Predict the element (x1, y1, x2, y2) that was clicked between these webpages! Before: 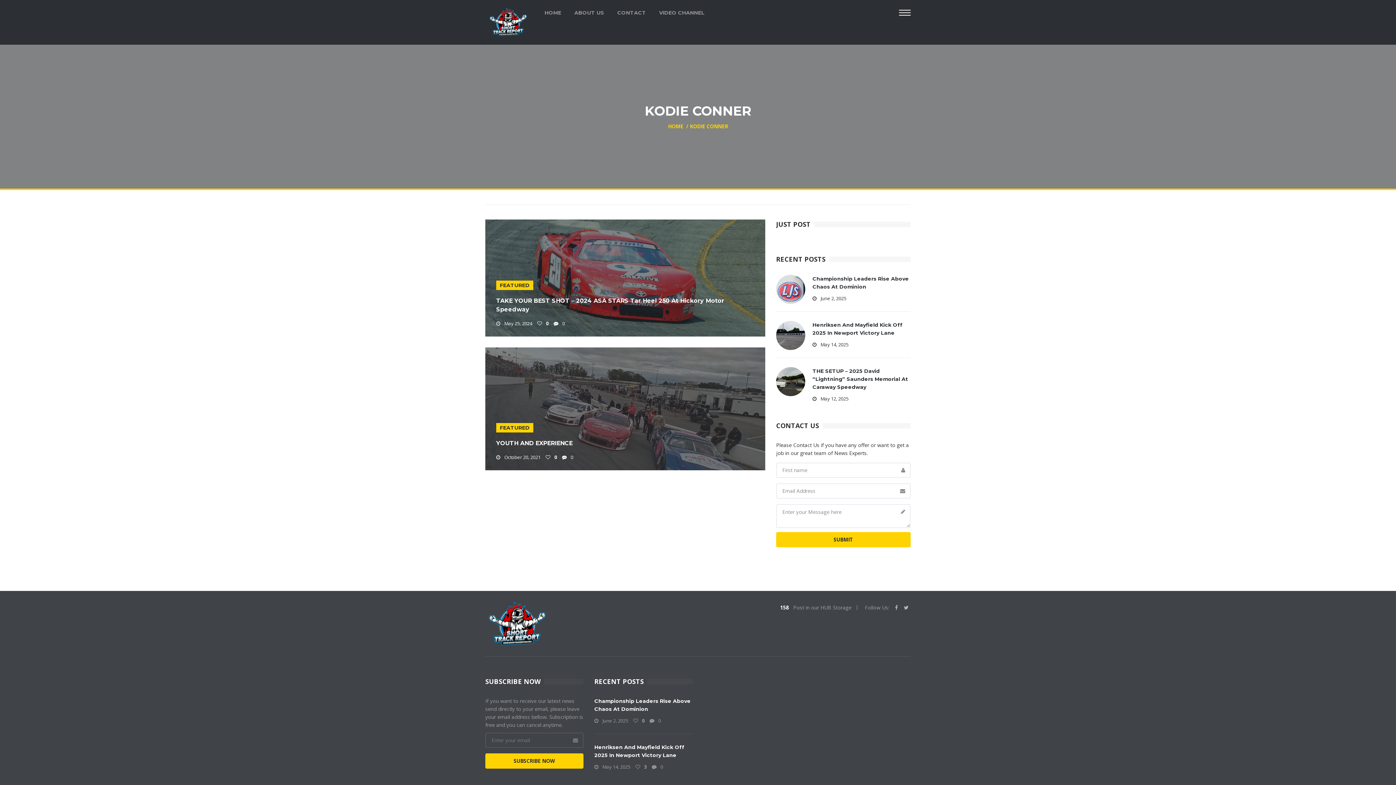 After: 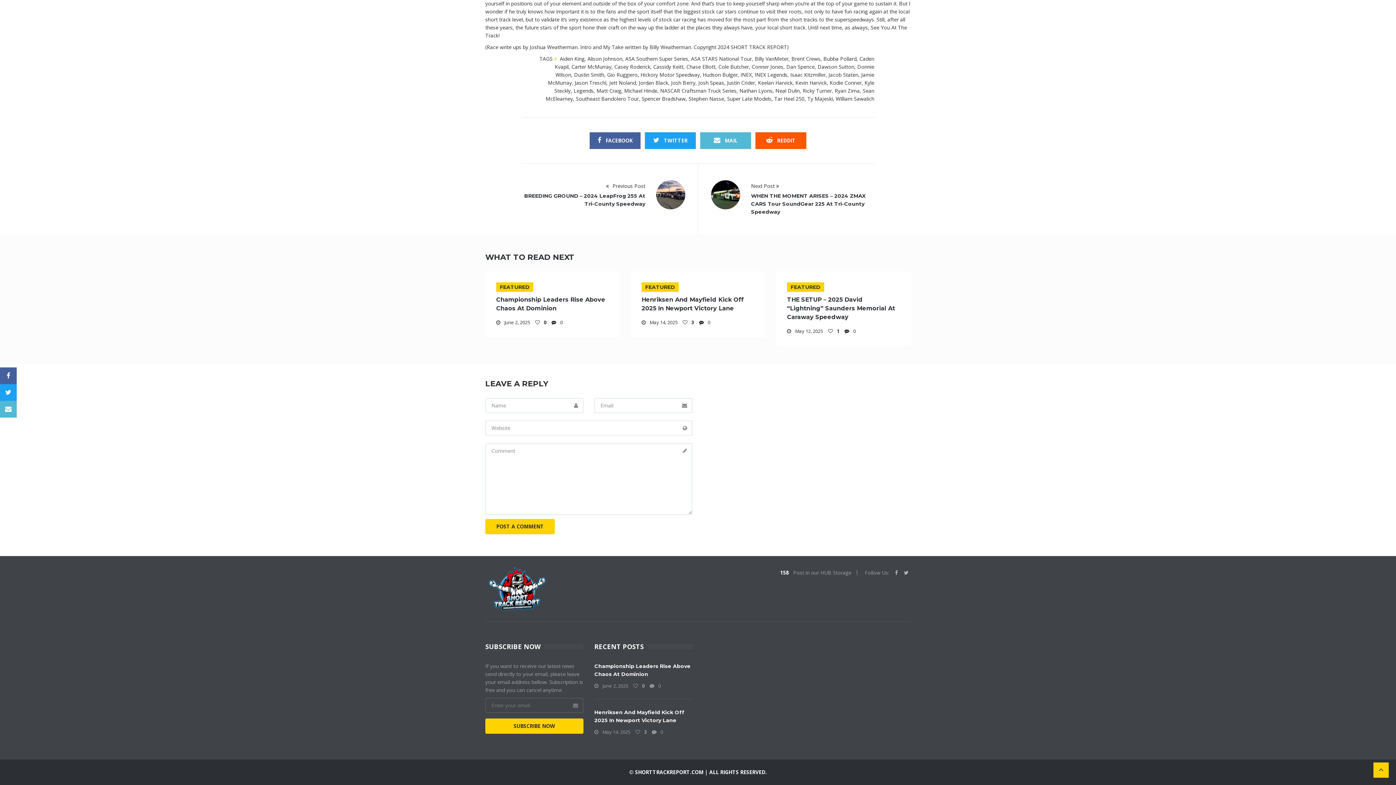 Action: bbox: (553, 320, 565, 326) label:  0